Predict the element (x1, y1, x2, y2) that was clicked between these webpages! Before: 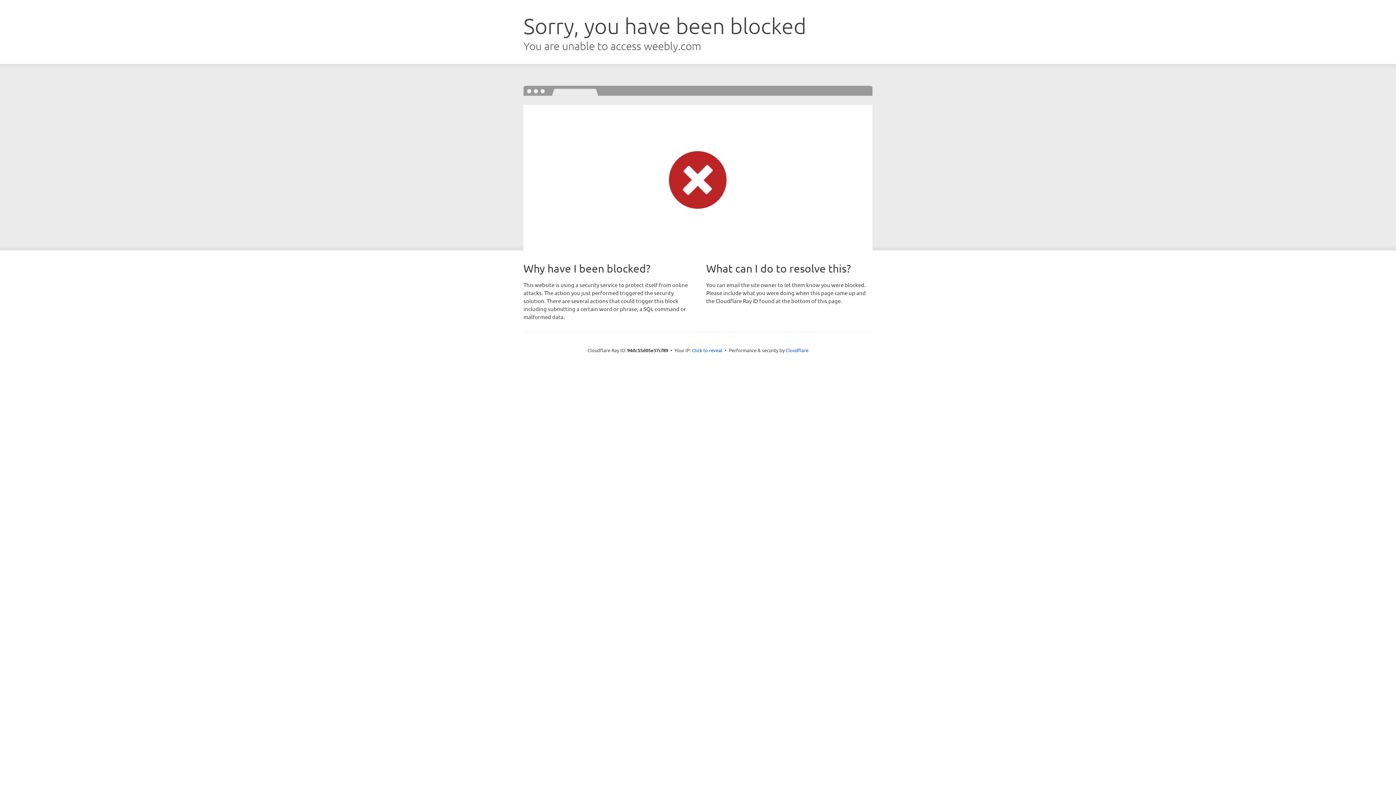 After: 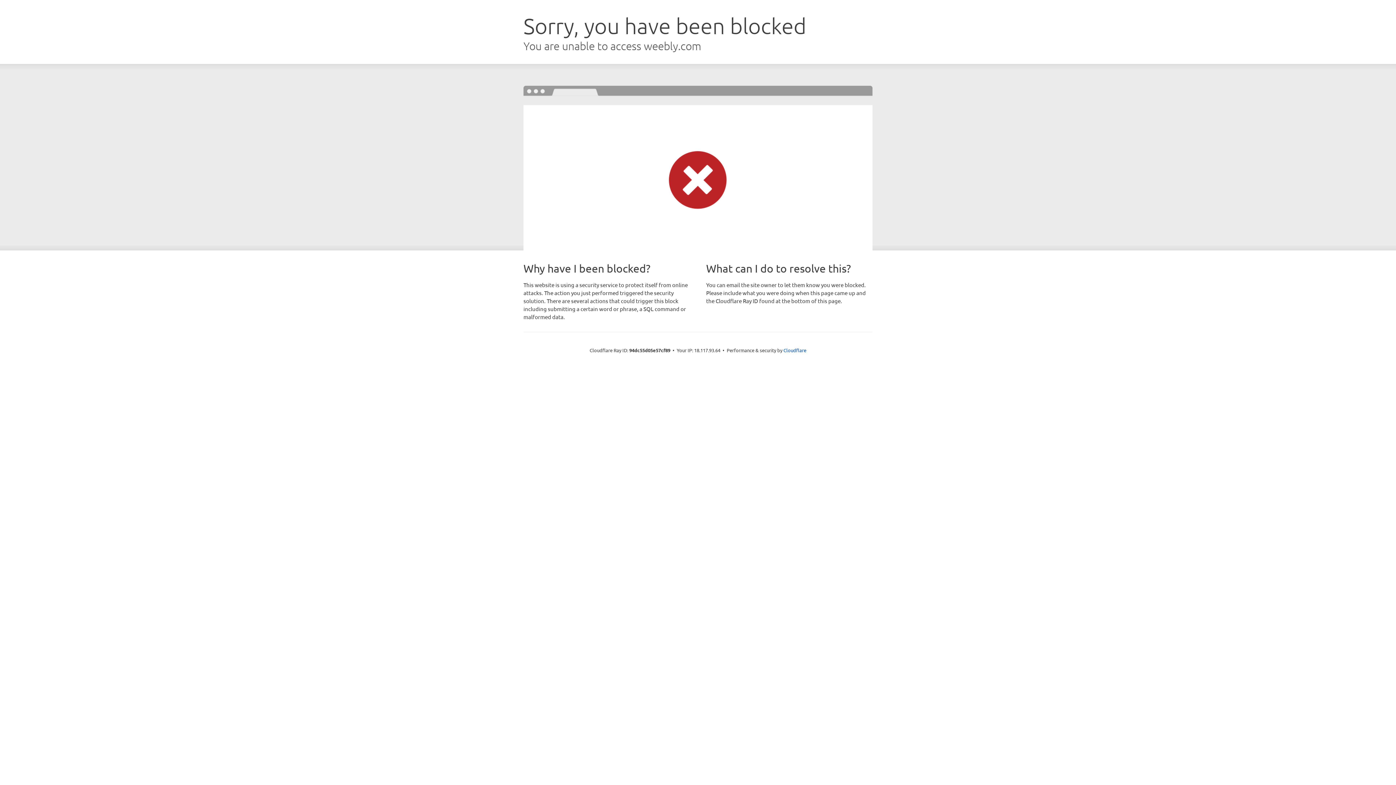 Action: bbox: (692, 346, 722, 353) label: Click to reveal